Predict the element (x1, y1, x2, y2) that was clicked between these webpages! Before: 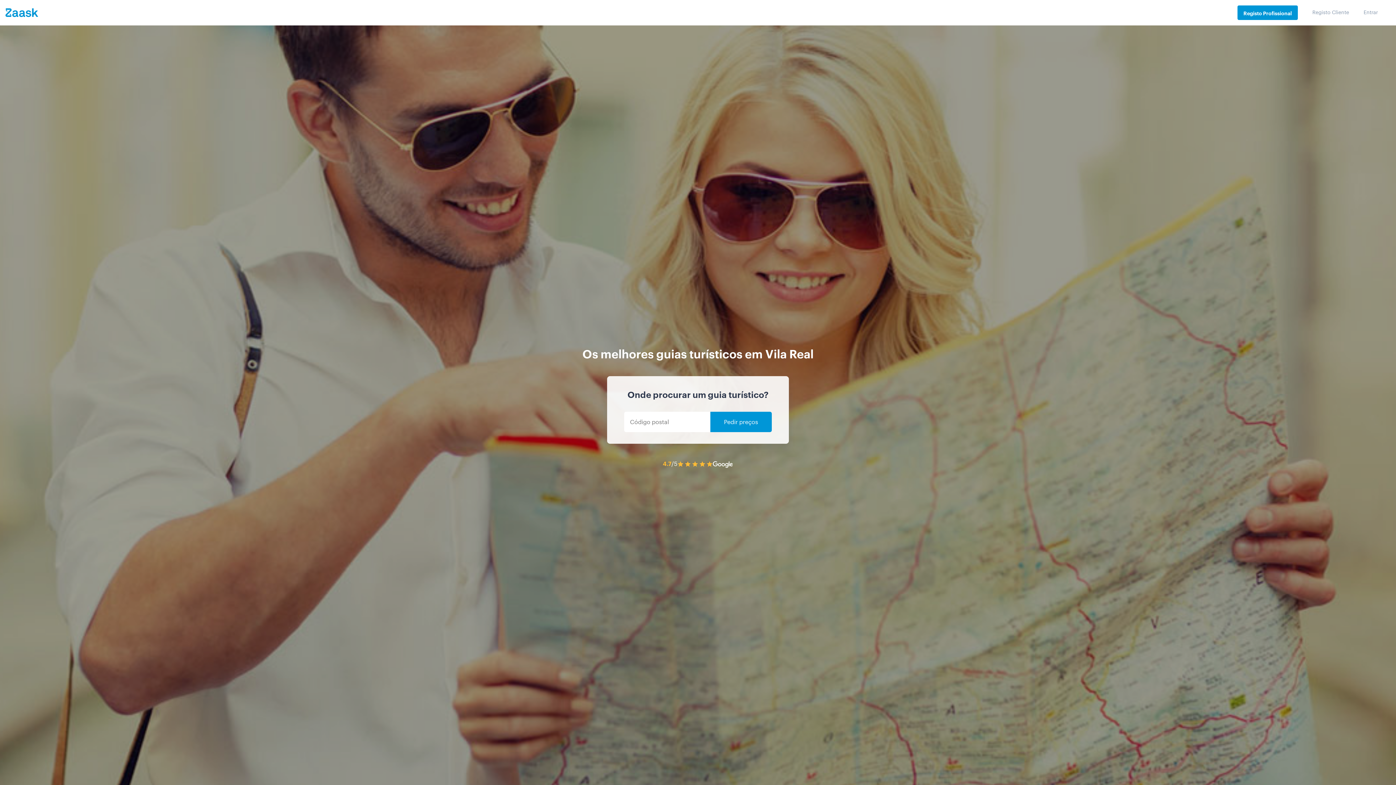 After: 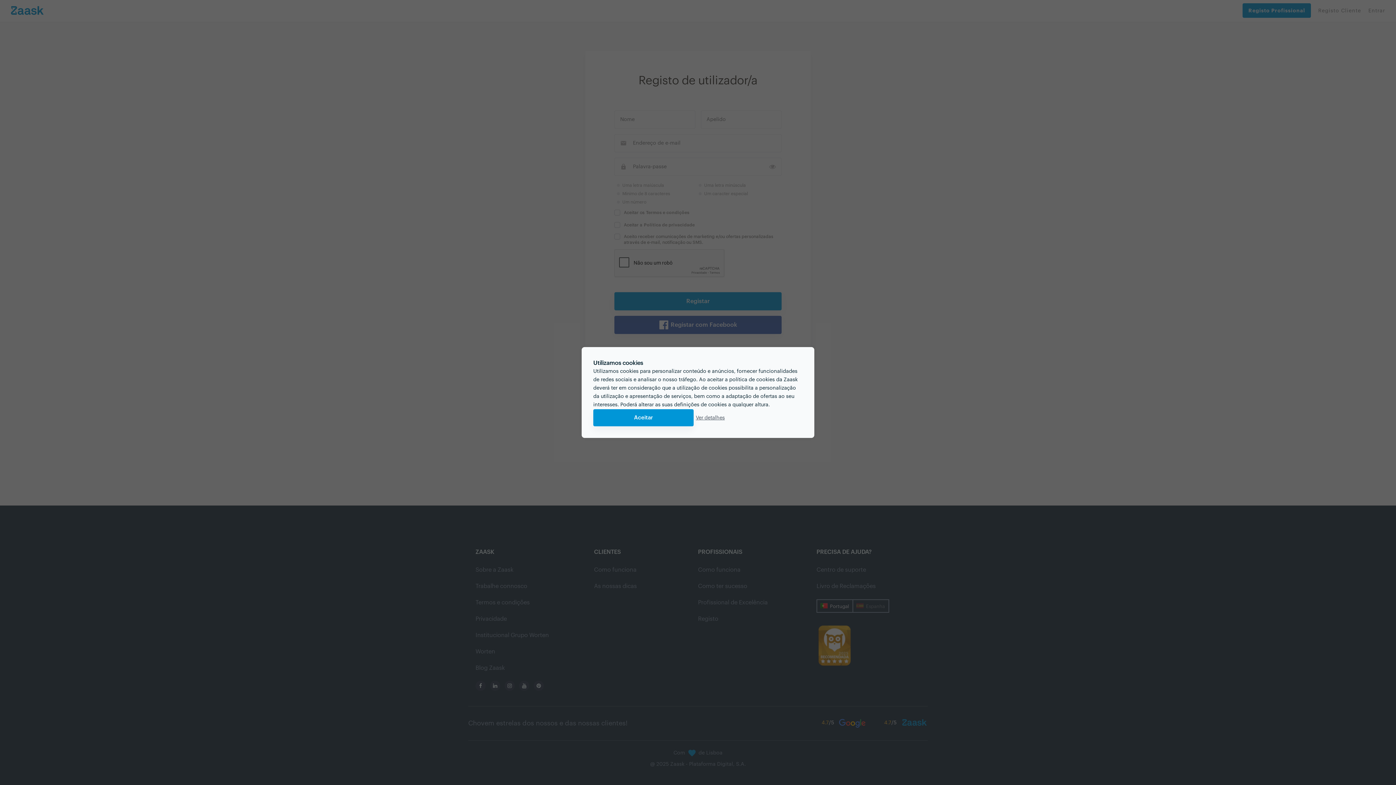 Action: label: Registo Cliente bbox: (1312, 0, 1349, 25)